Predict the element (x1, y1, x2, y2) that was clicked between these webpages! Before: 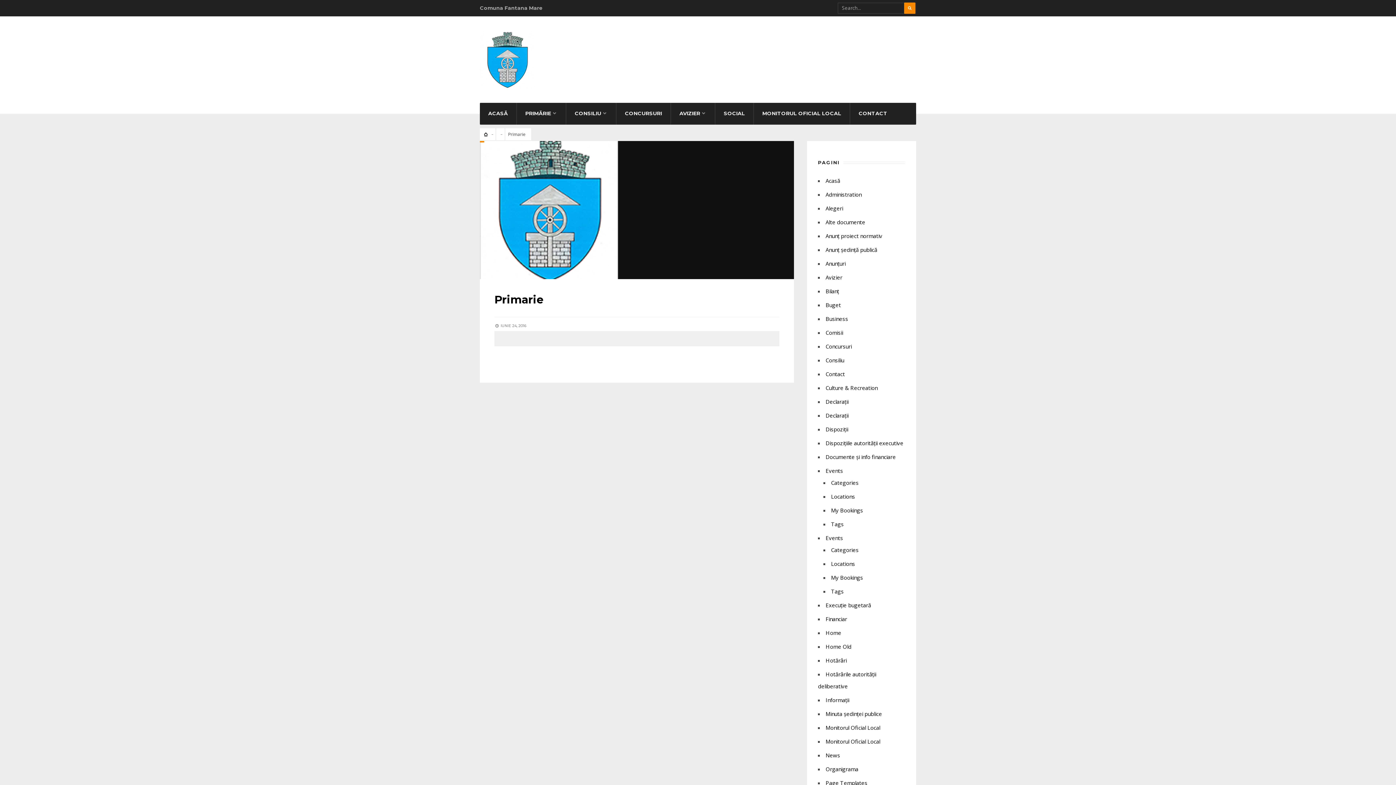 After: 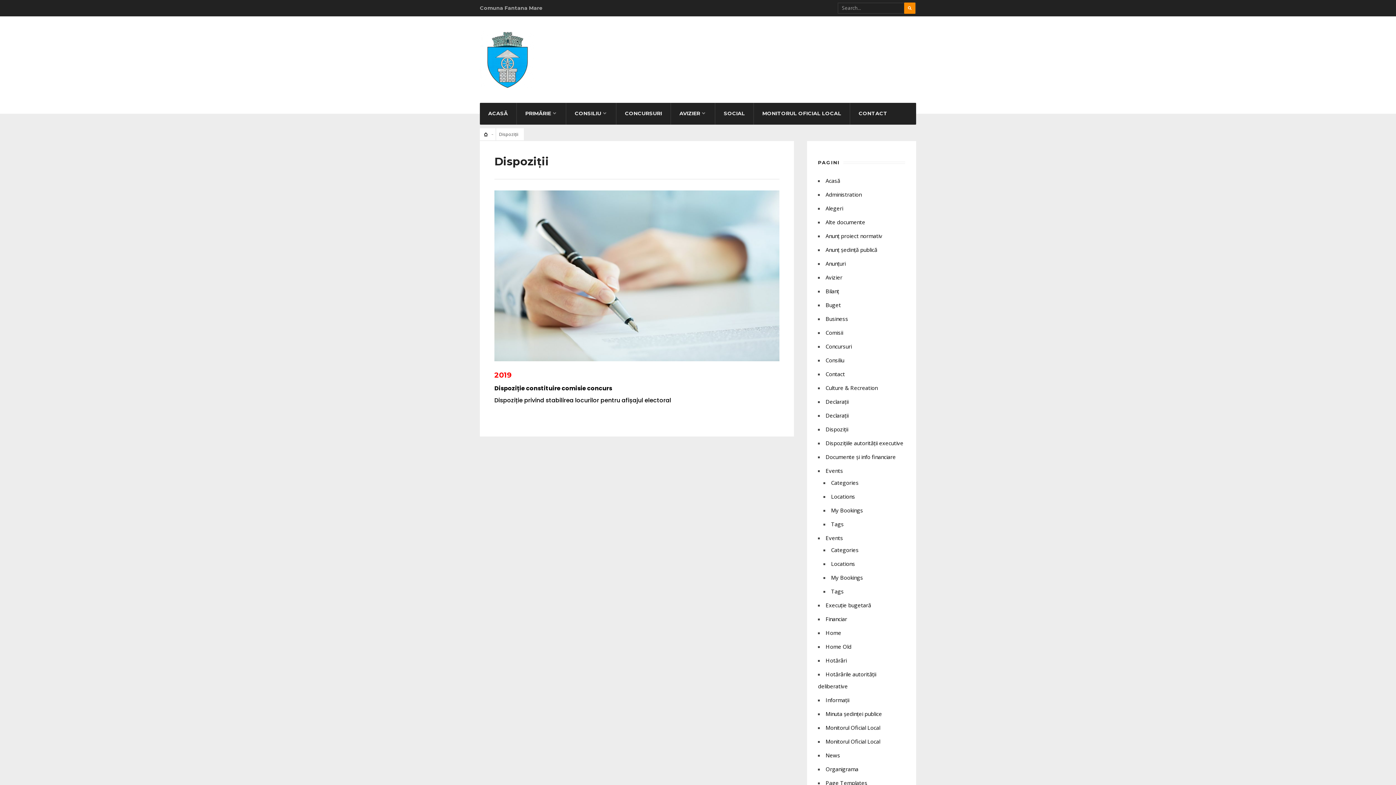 Action: label: Dispoziții bbox: (825, 425, 848, 433)